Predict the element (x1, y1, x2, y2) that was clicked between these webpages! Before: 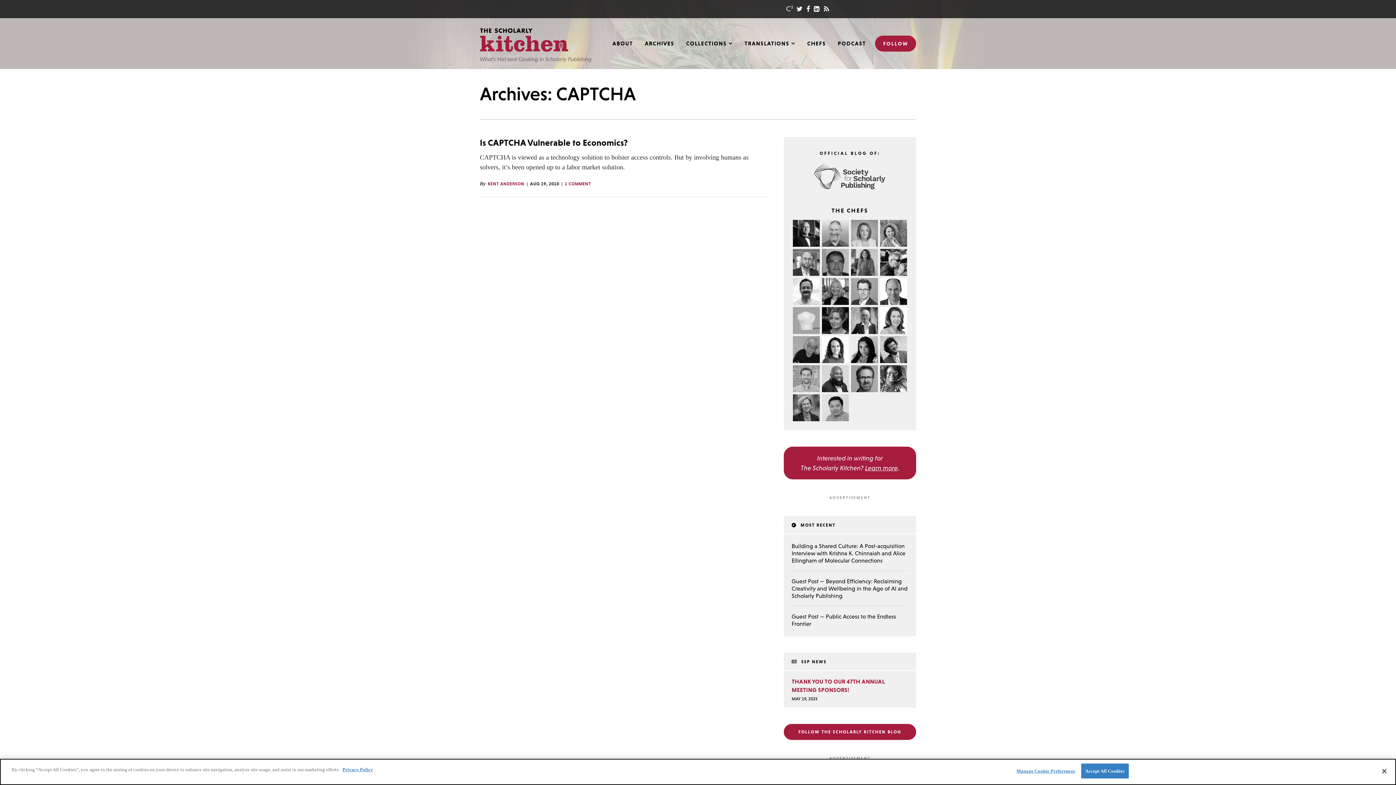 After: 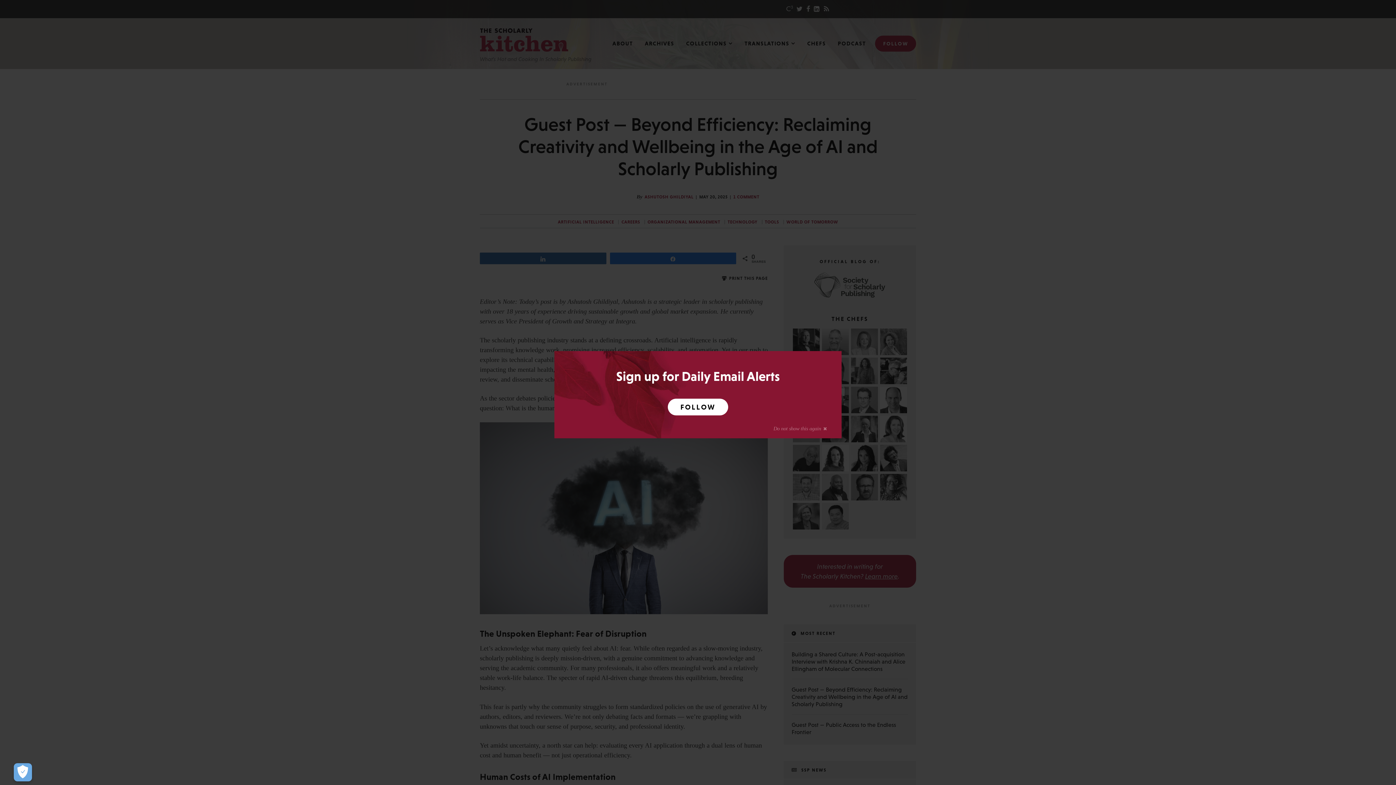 Action: bbox: (791, 578, 907, 599) label: Guest Post — Beyond Efficiency: Reclaiming Creativity and Wellbeing in the Age of AI and Scholarly Publishing